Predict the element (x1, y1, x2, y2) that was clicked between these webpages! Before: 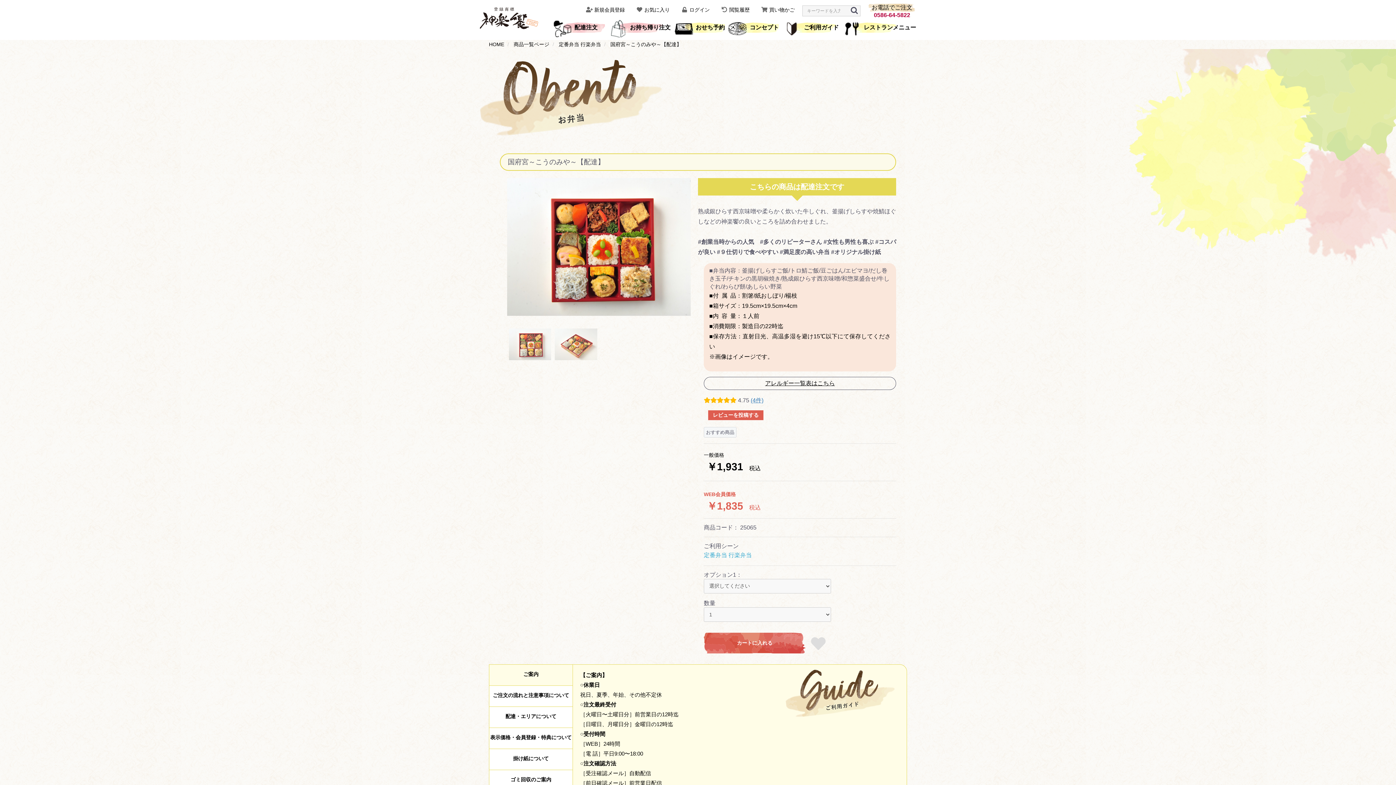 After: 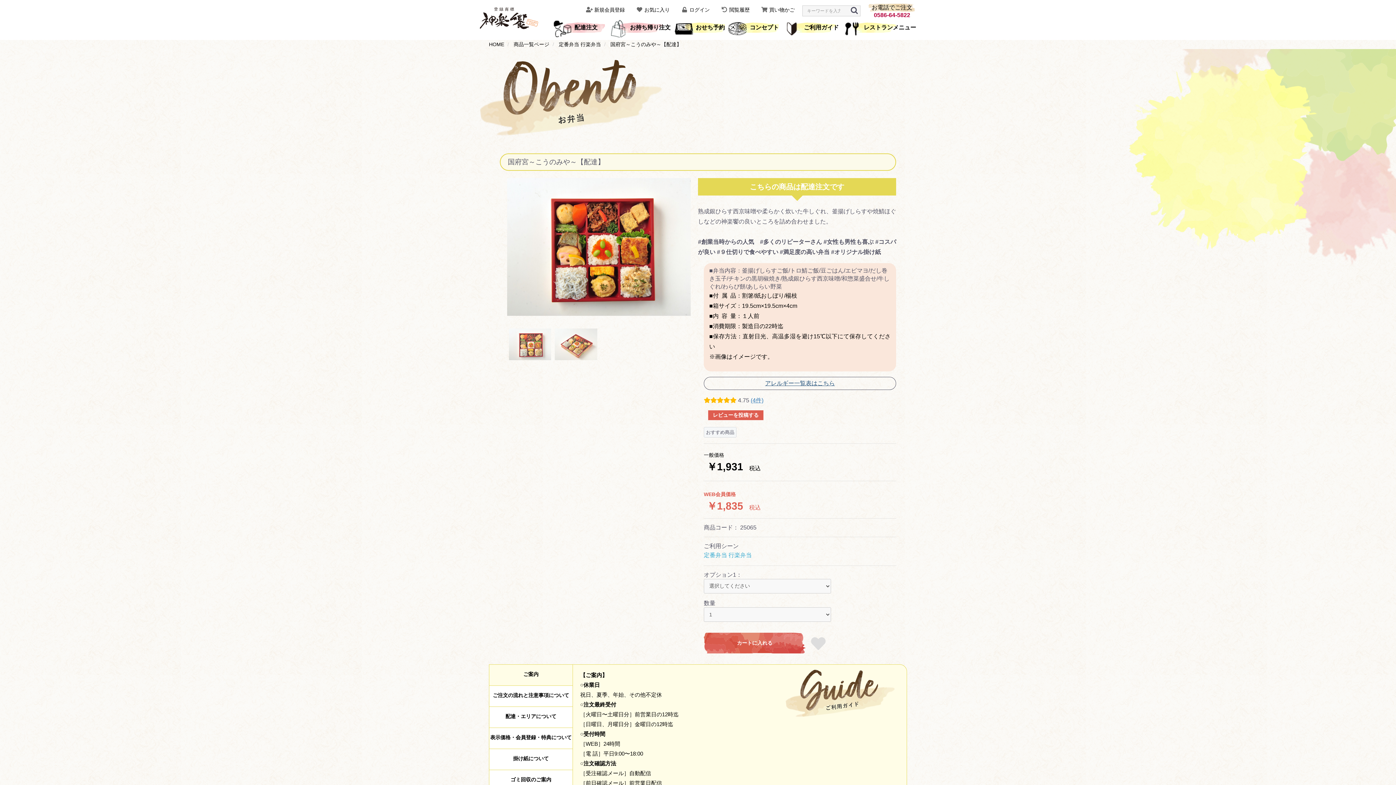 Action: bbox: (704, 377, 896, 390) label: アレルギー一覧表はこちら